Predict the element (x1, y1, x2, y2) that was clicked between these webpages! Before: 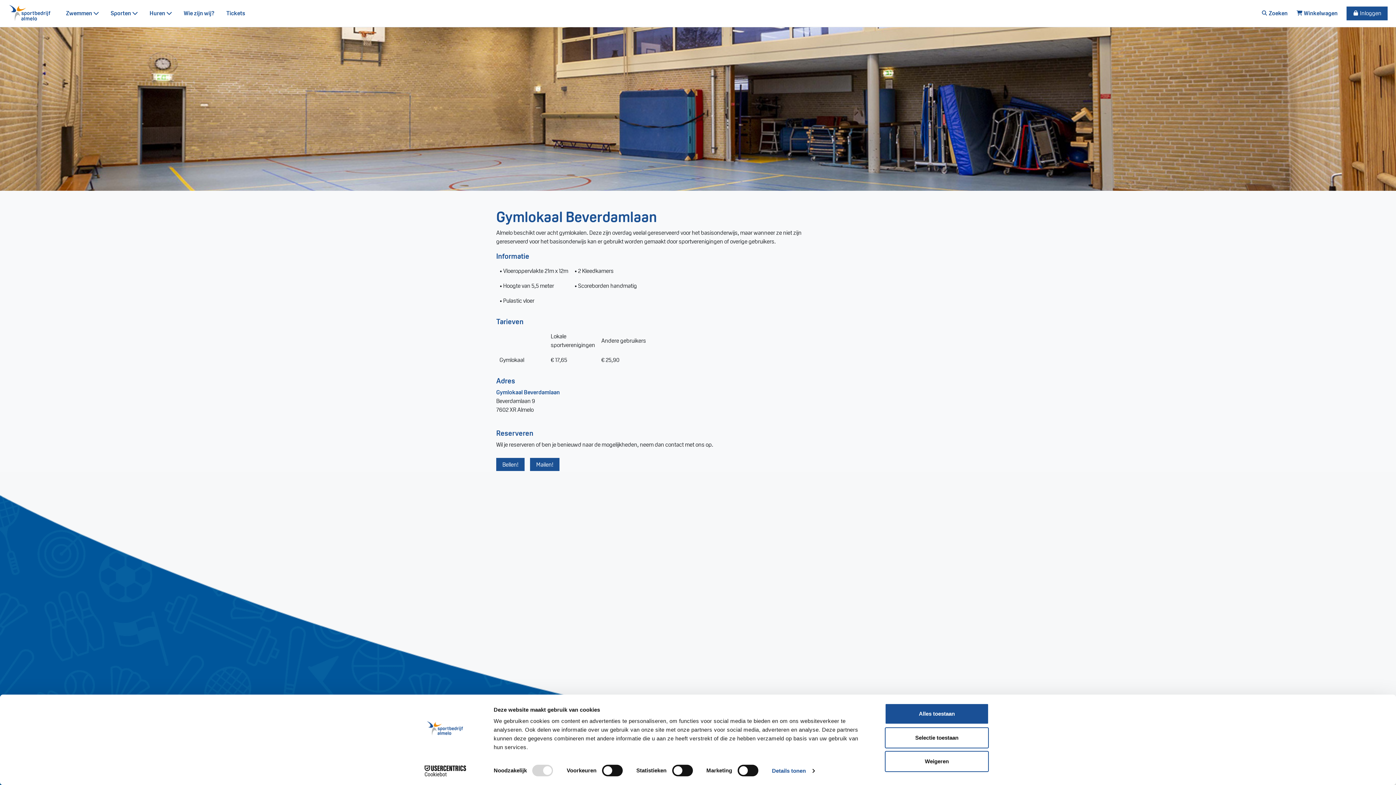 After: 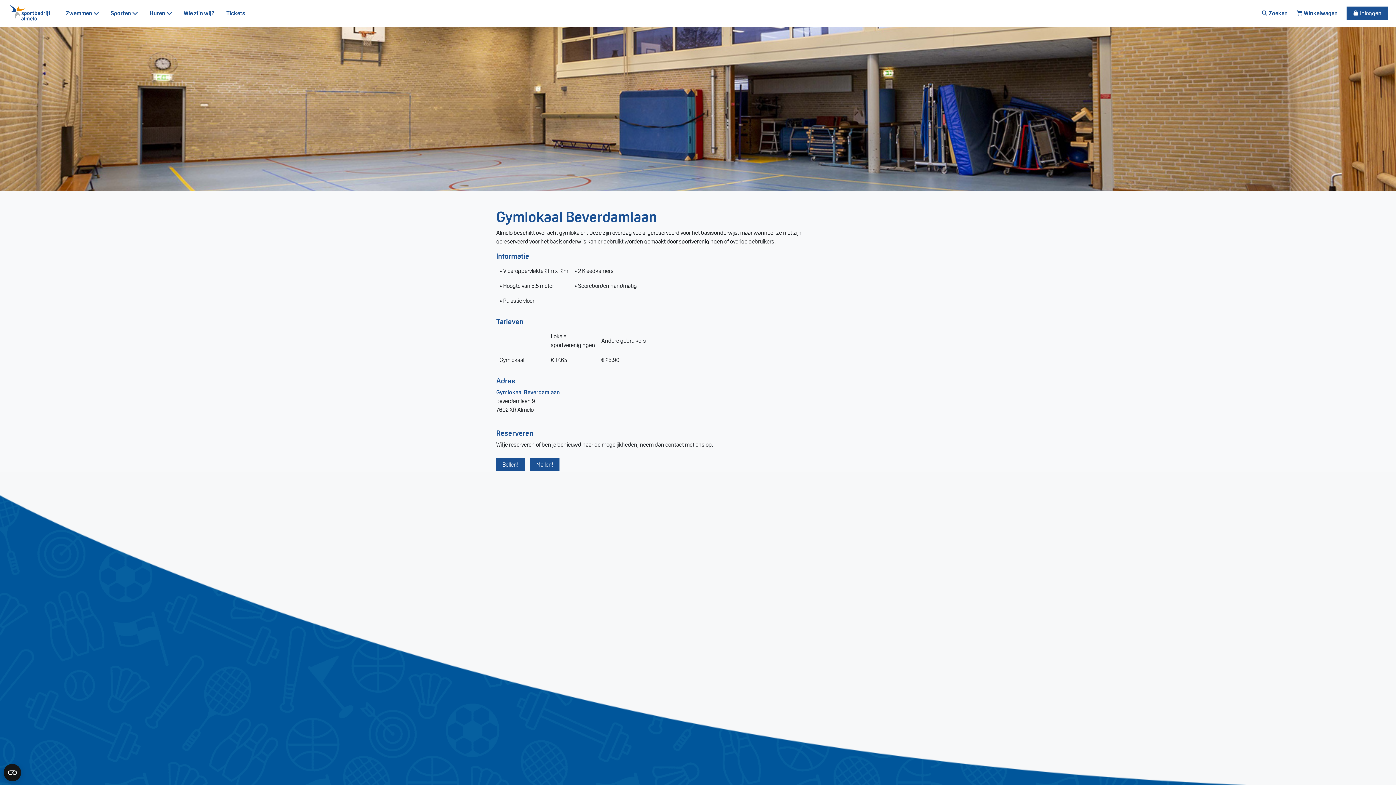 Action: bbox: (885, 727, 989, 748) label: Selectie toestaan